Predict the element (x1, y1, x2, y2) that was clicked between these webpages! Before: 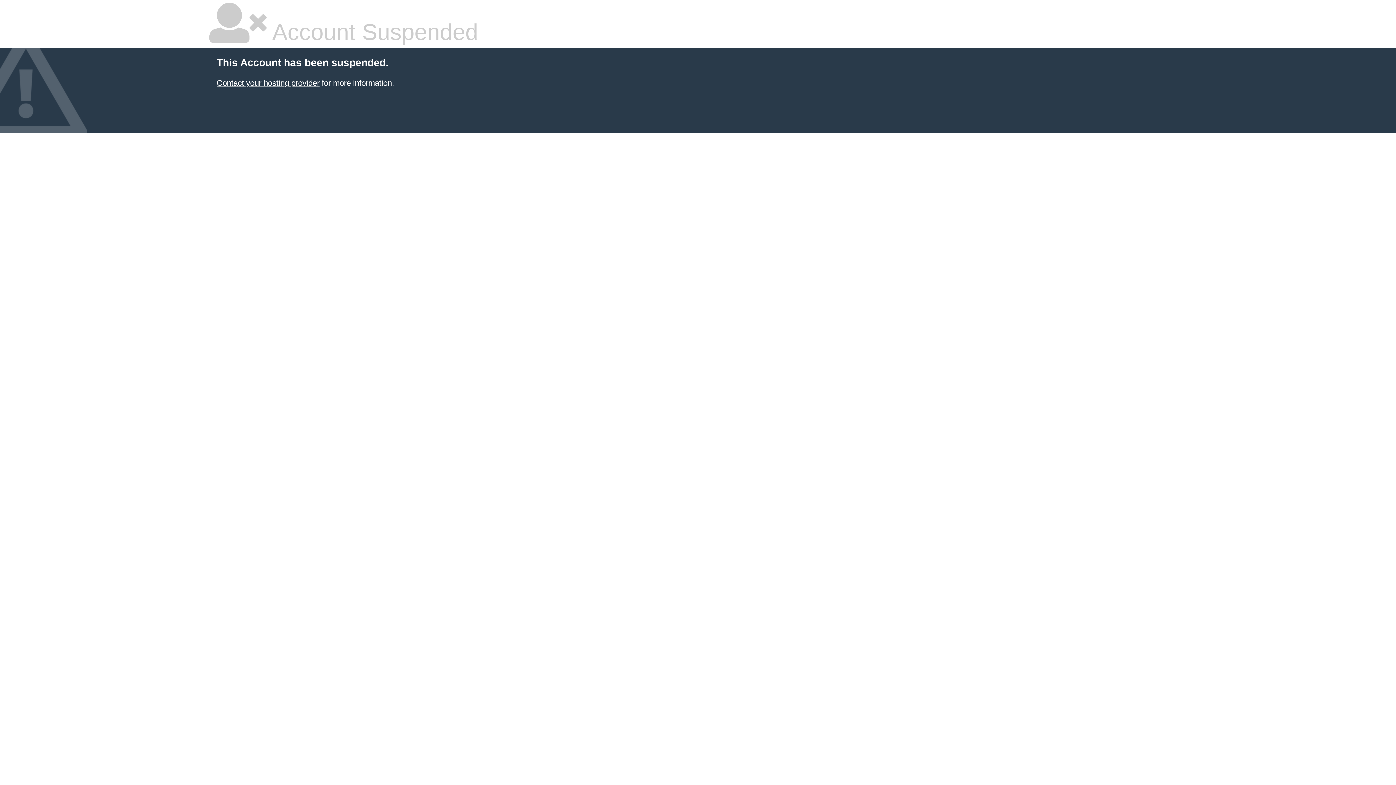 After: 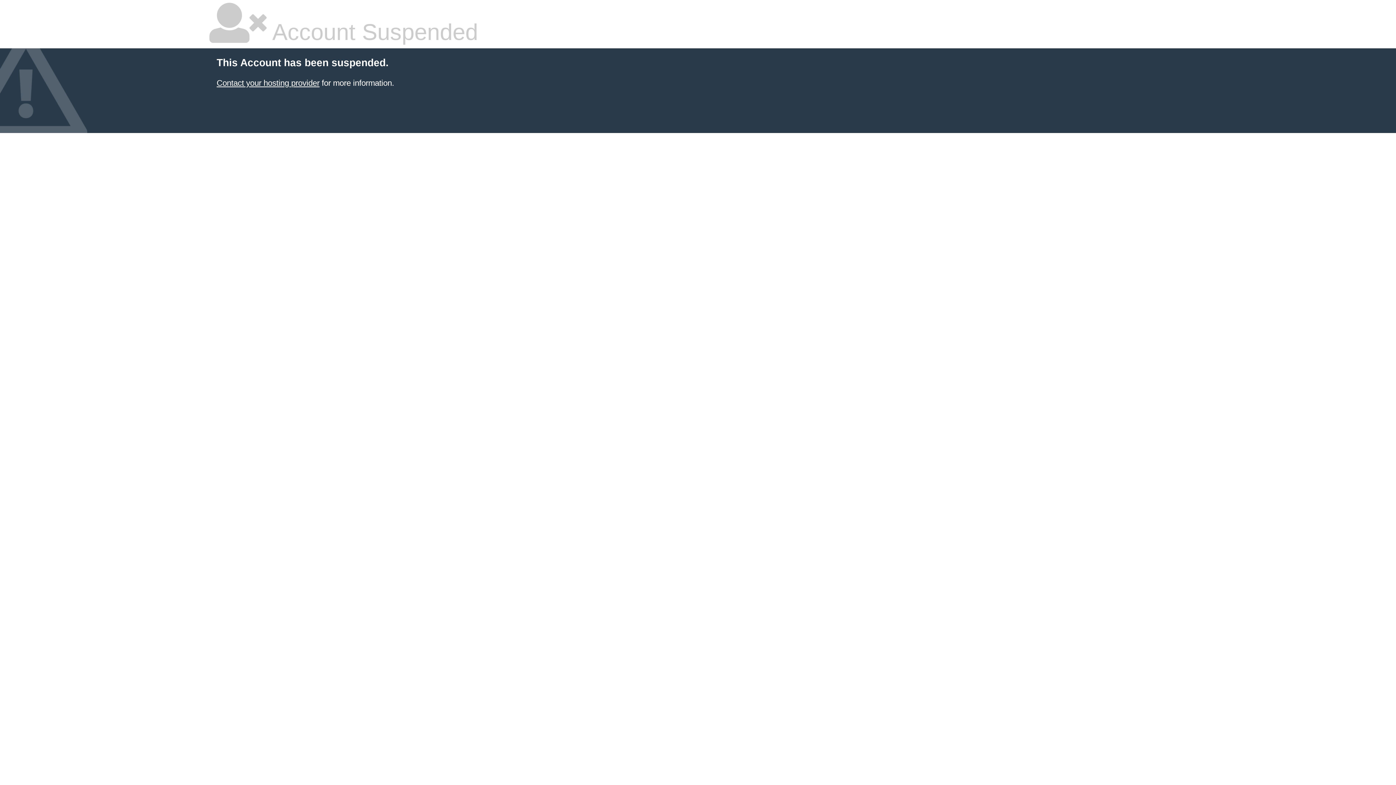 Action: bbox: (216, 78, 319, 87) label: Contact your hosting provider